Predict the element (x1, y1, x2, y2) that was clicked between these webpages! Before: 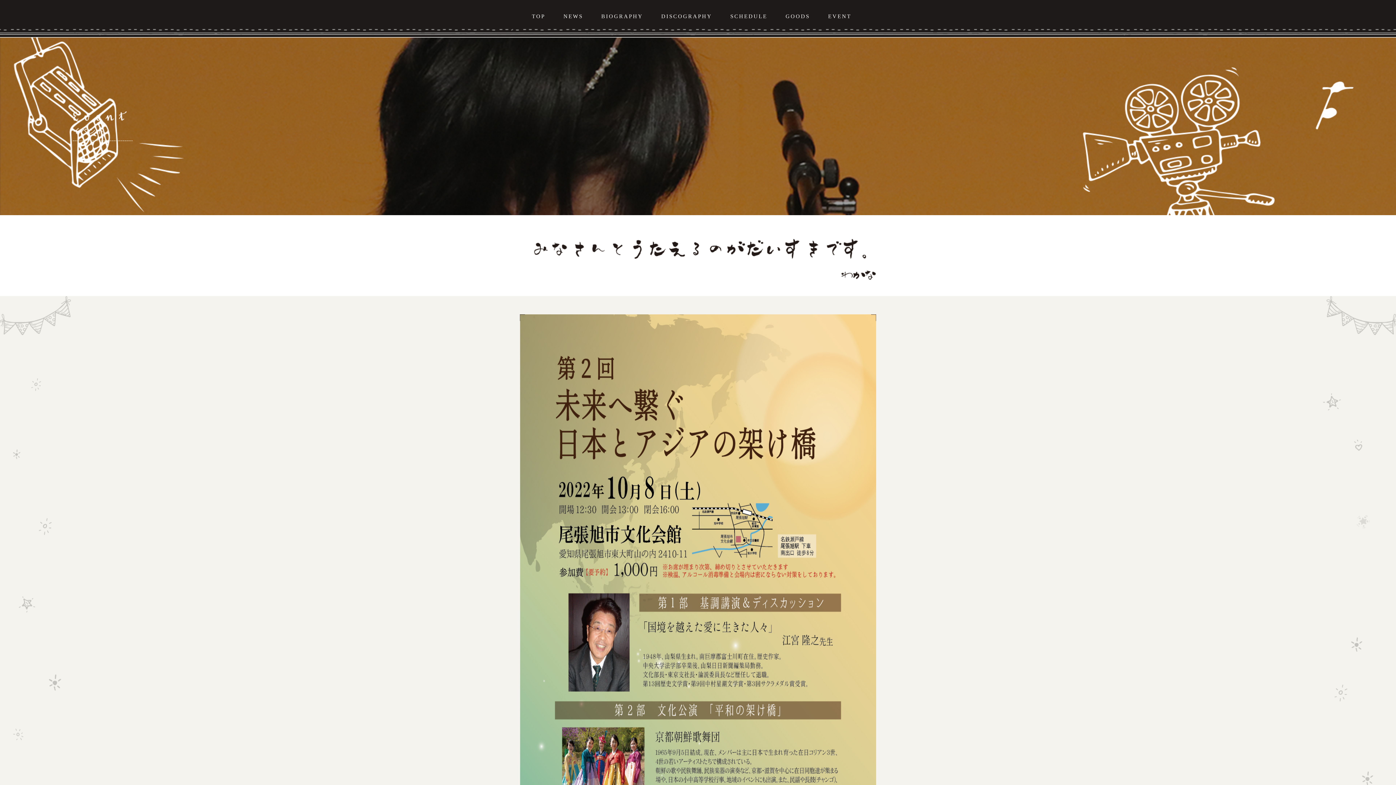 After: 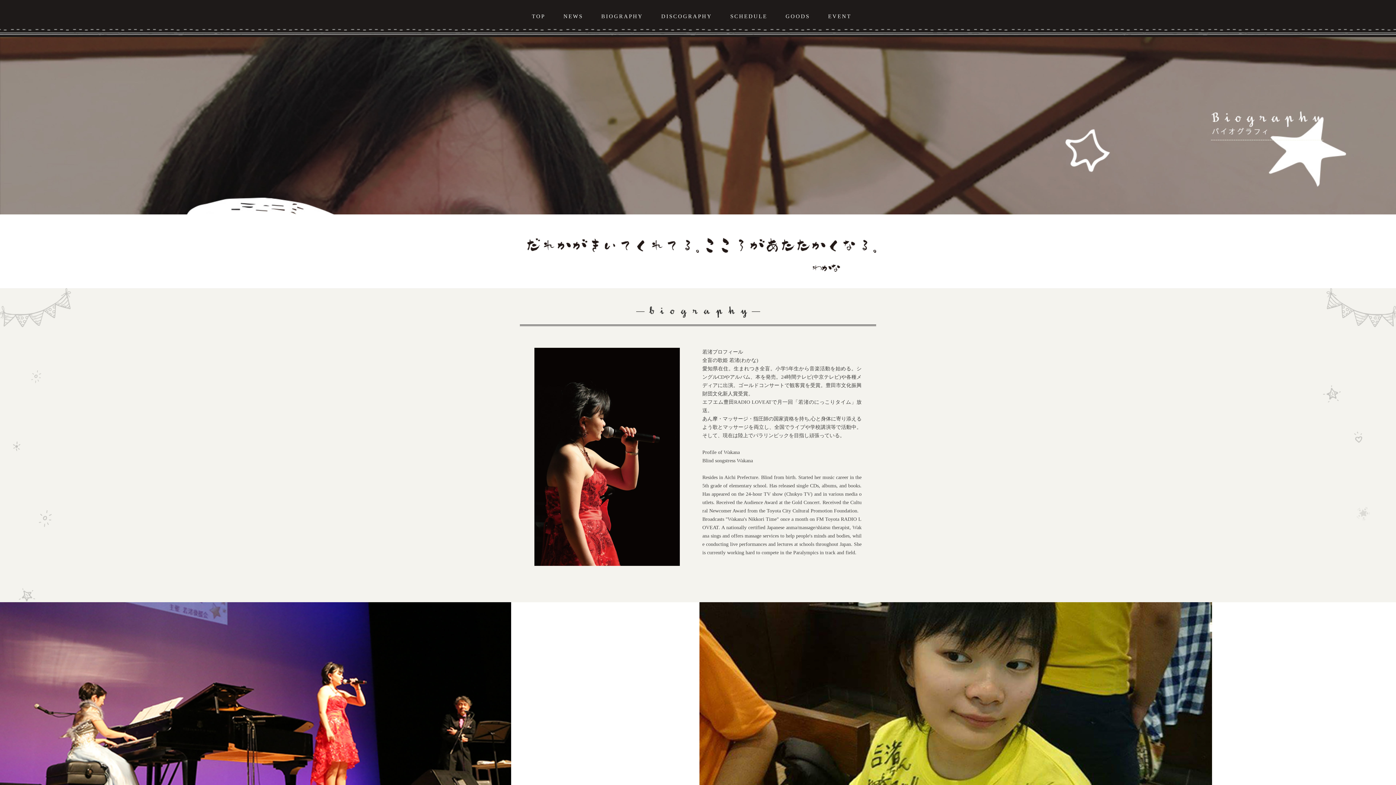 Action: label: BIOGRAPHY bbox: (601, 13, 643, 19)